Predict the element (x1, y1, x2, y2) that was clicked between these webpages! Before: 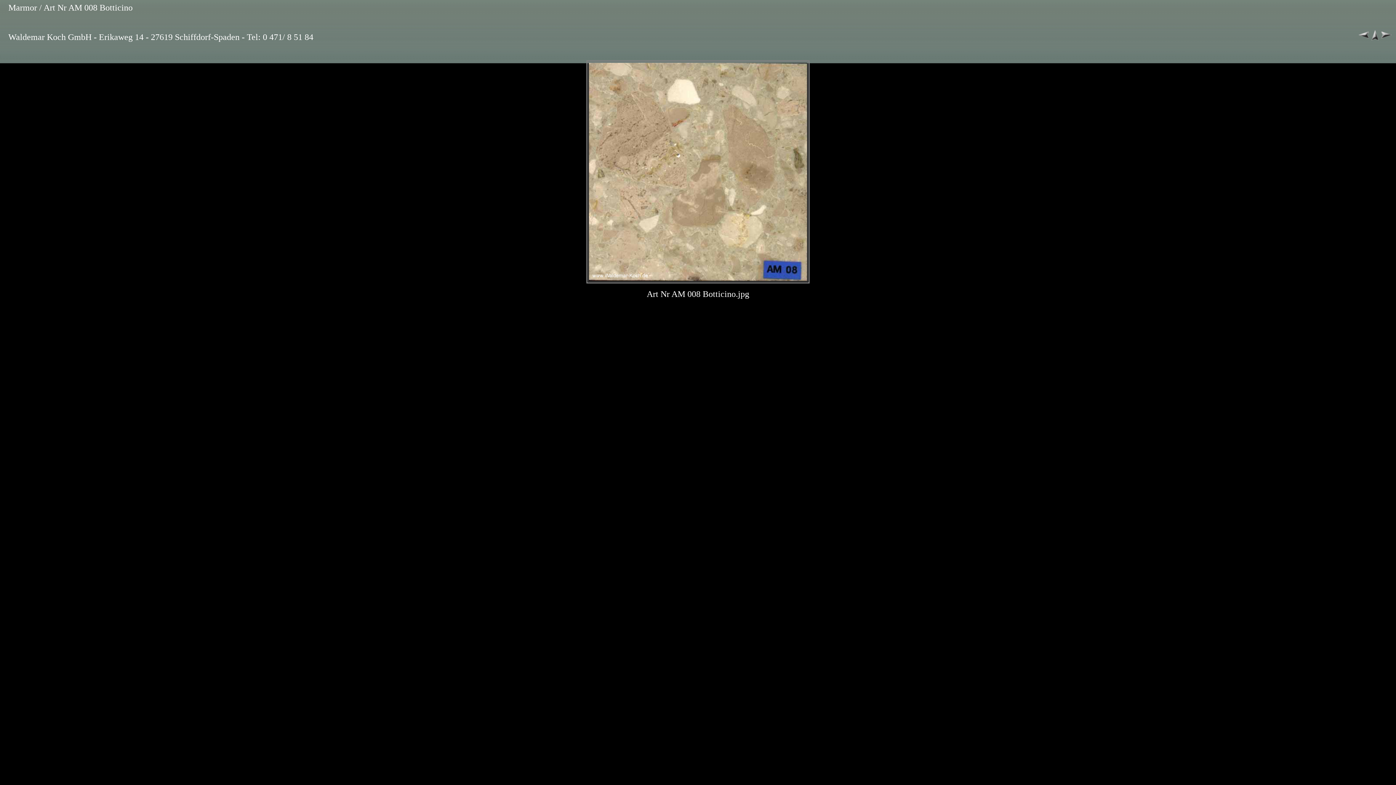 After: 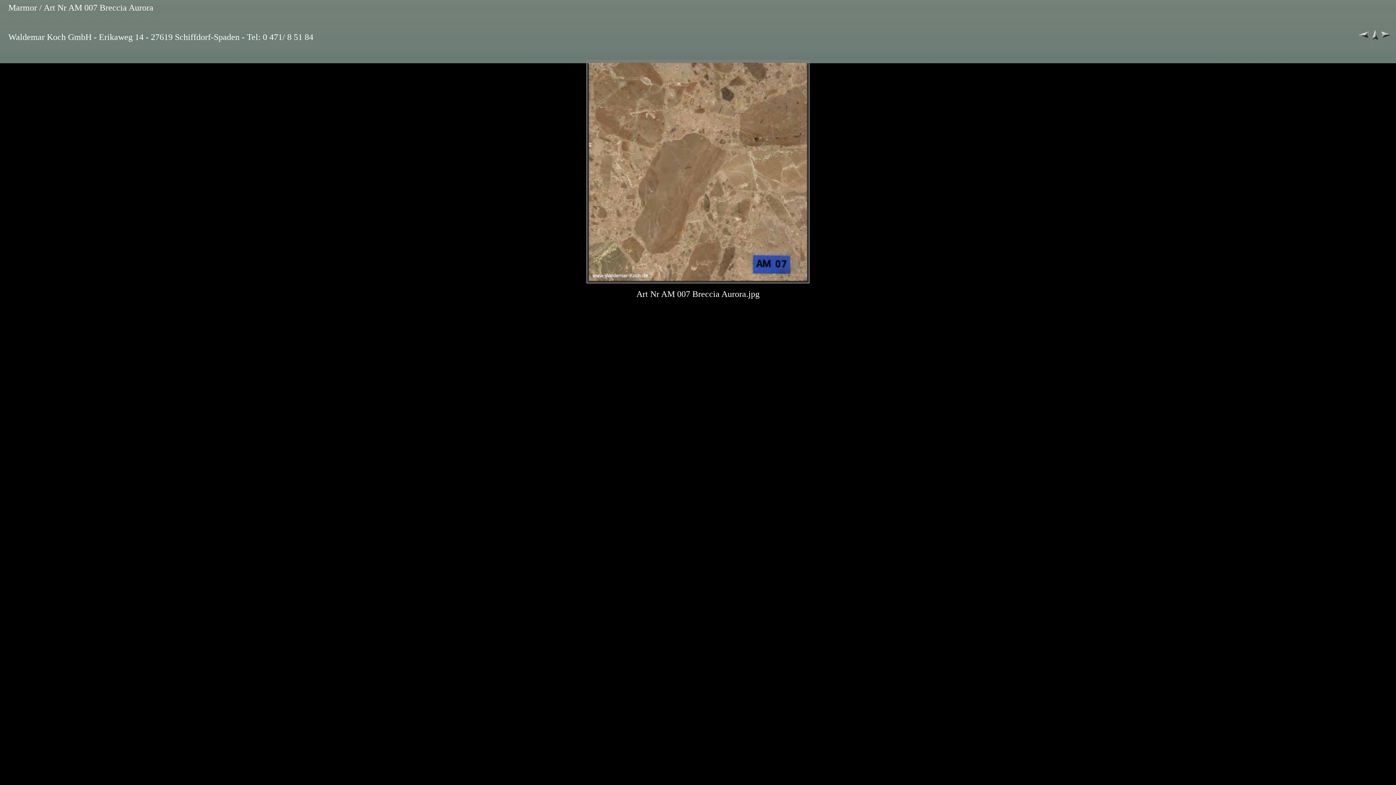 Action: bbox: (1358, 34, 1369, 40)